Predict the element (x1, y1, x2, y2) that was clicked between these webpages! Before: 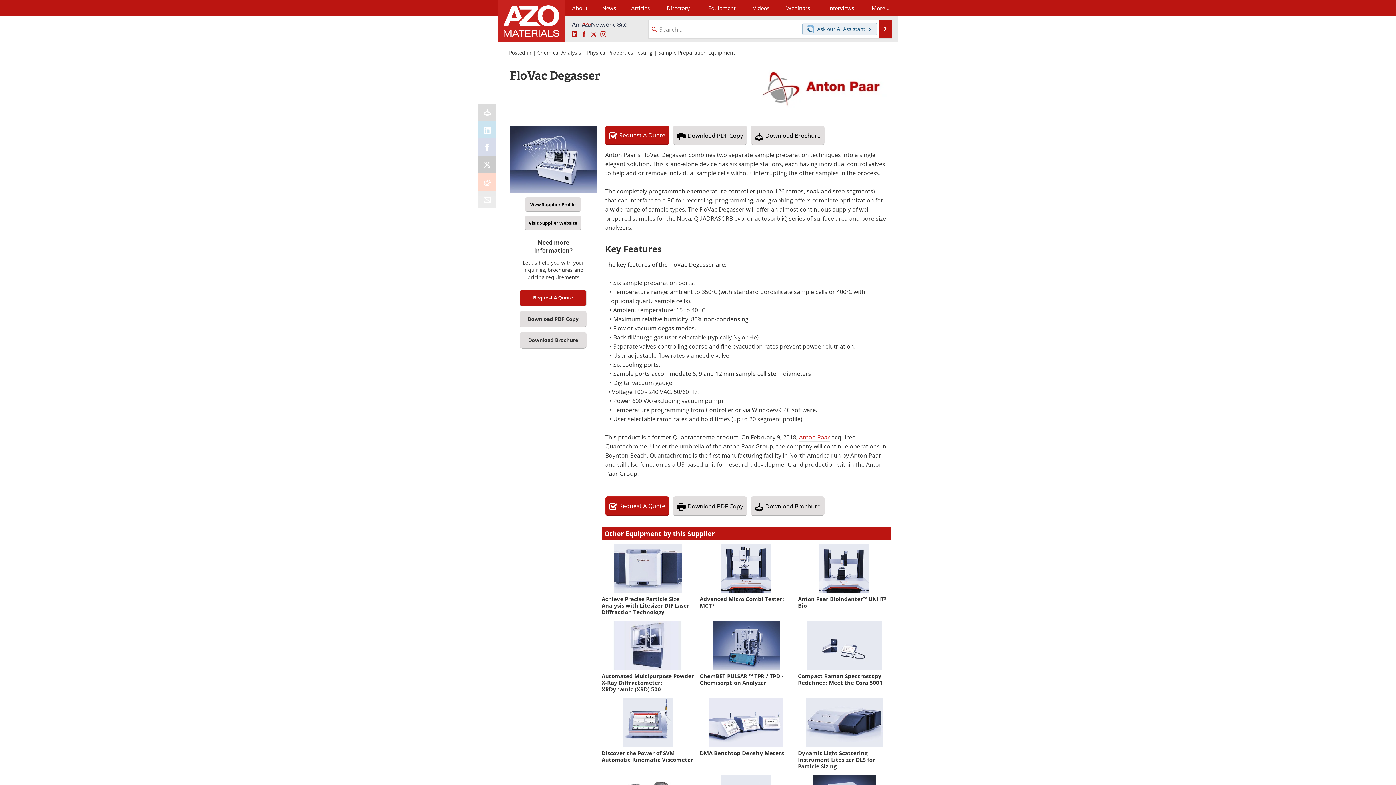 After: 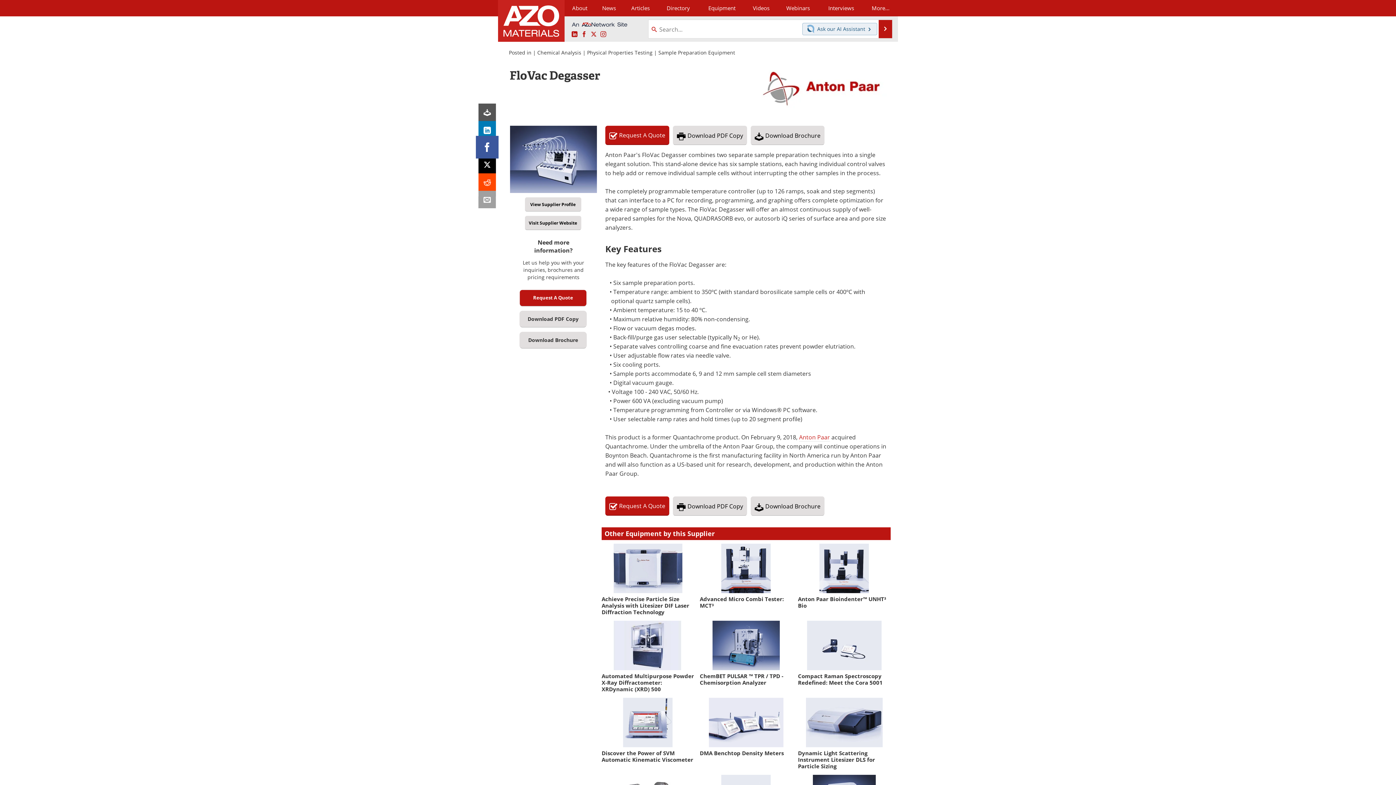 Action: bbox: (478, 138, 496, 156)